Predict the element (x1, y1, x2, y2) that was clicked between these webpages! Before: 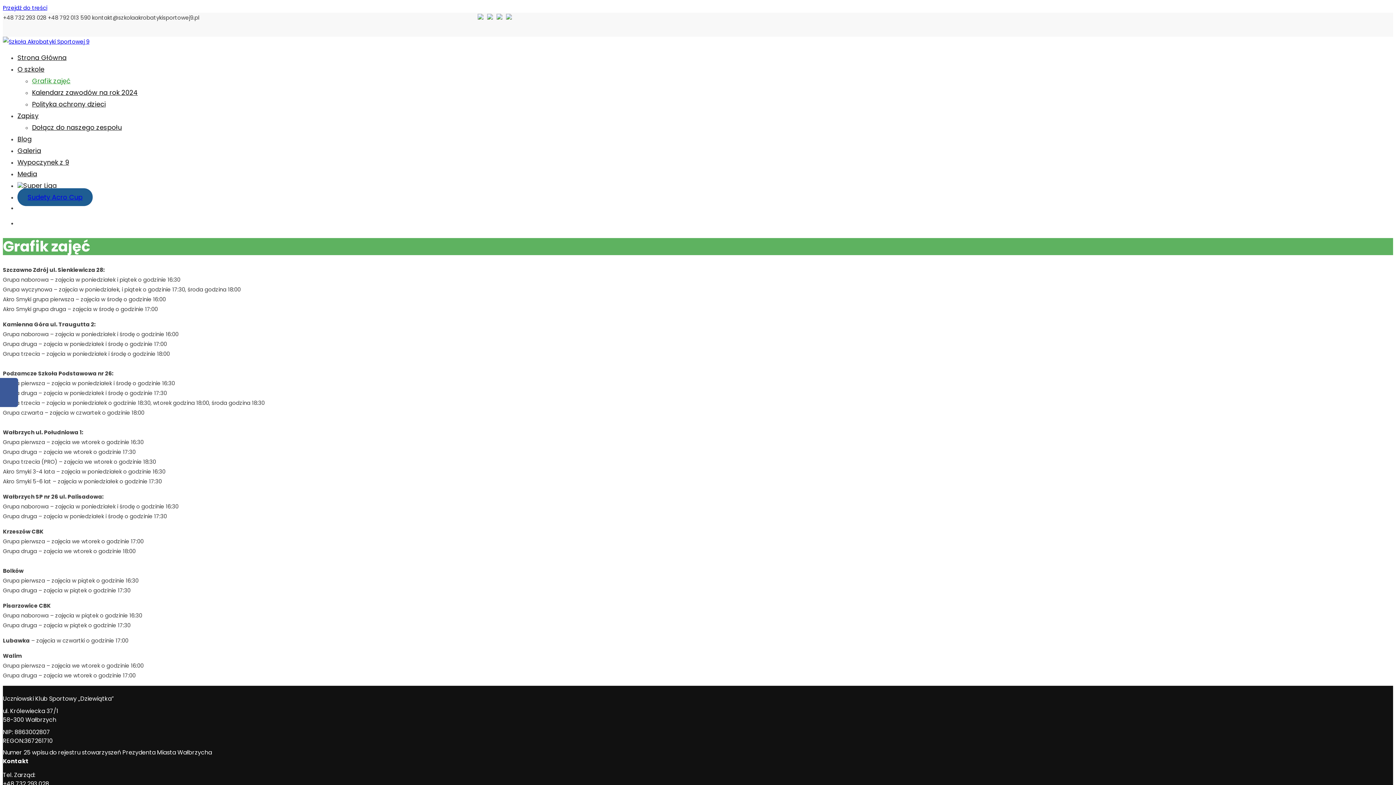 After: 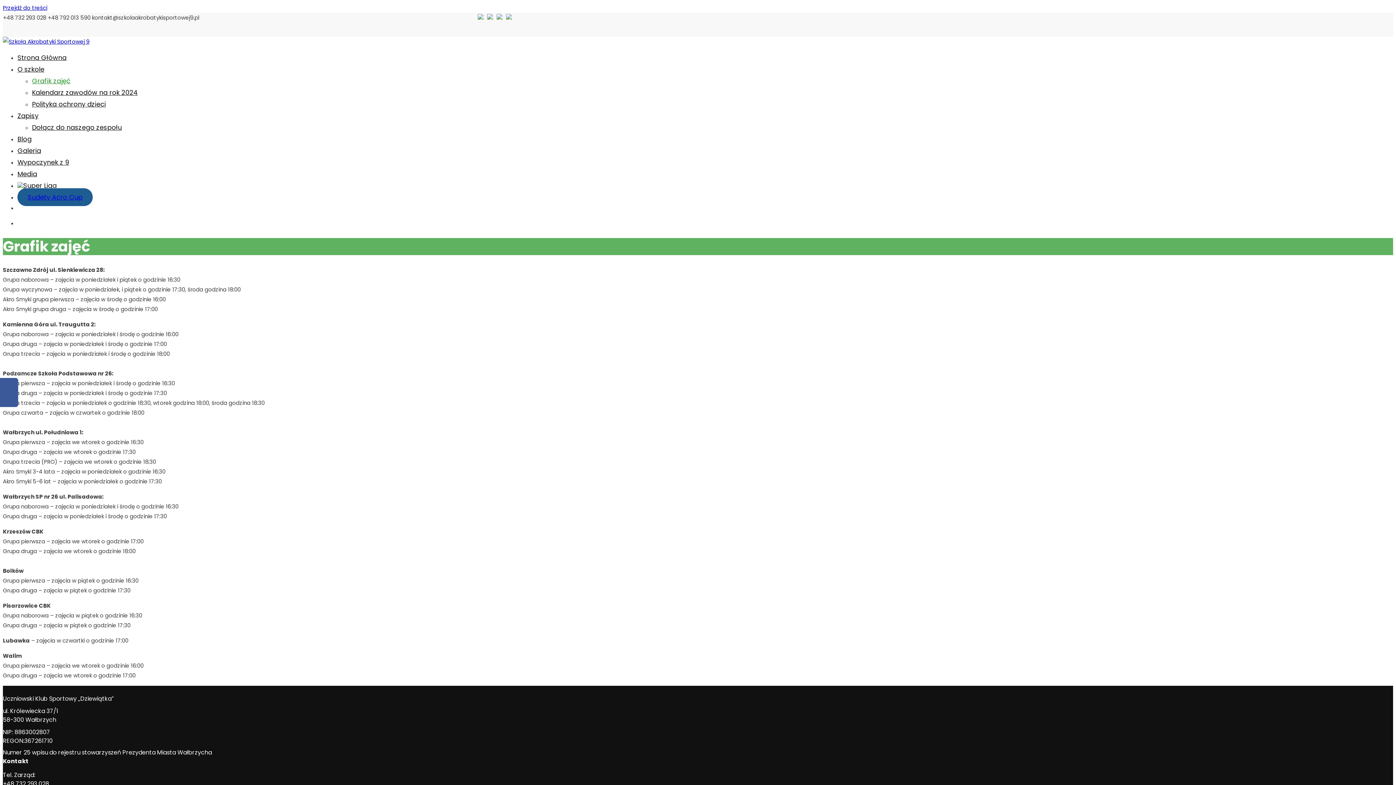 Action: bbox: (477, 12, 483, 22)